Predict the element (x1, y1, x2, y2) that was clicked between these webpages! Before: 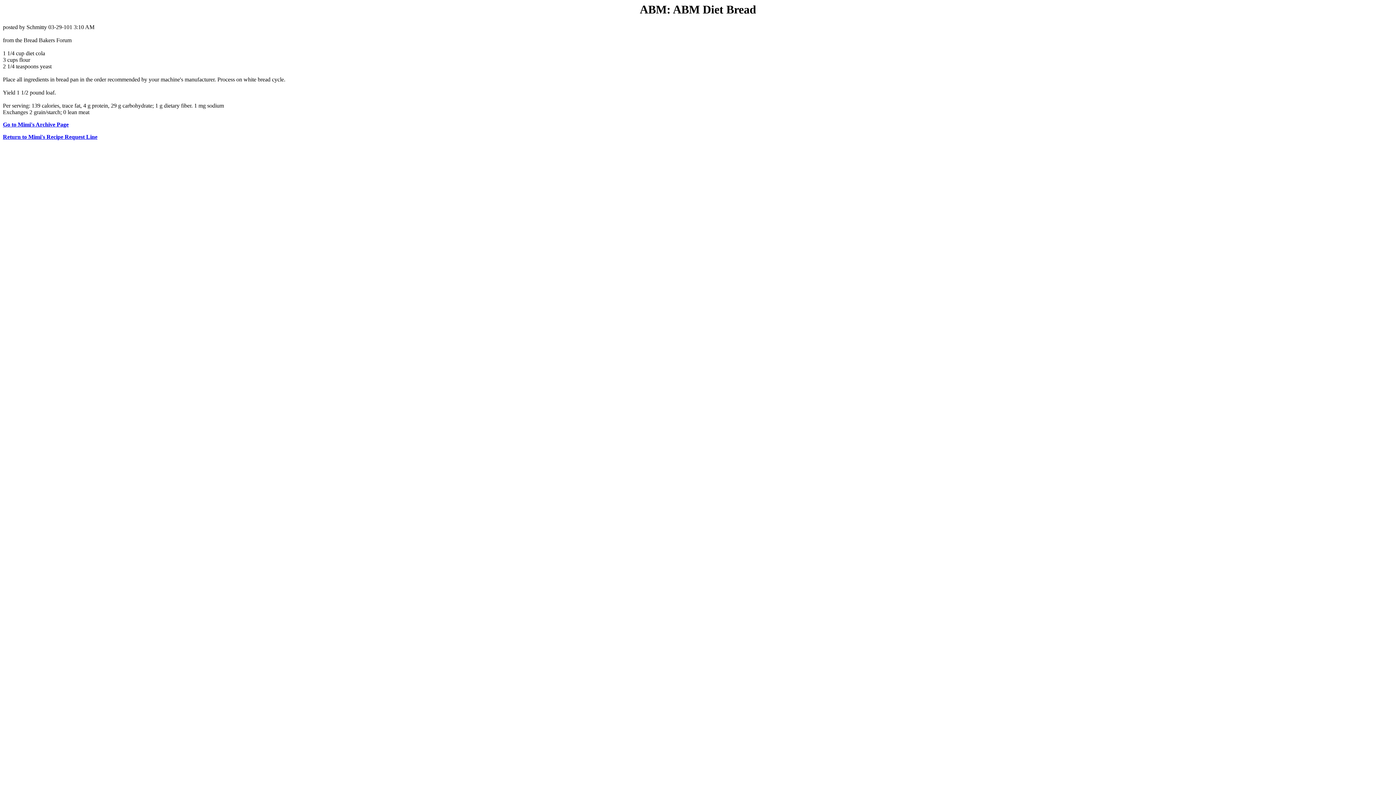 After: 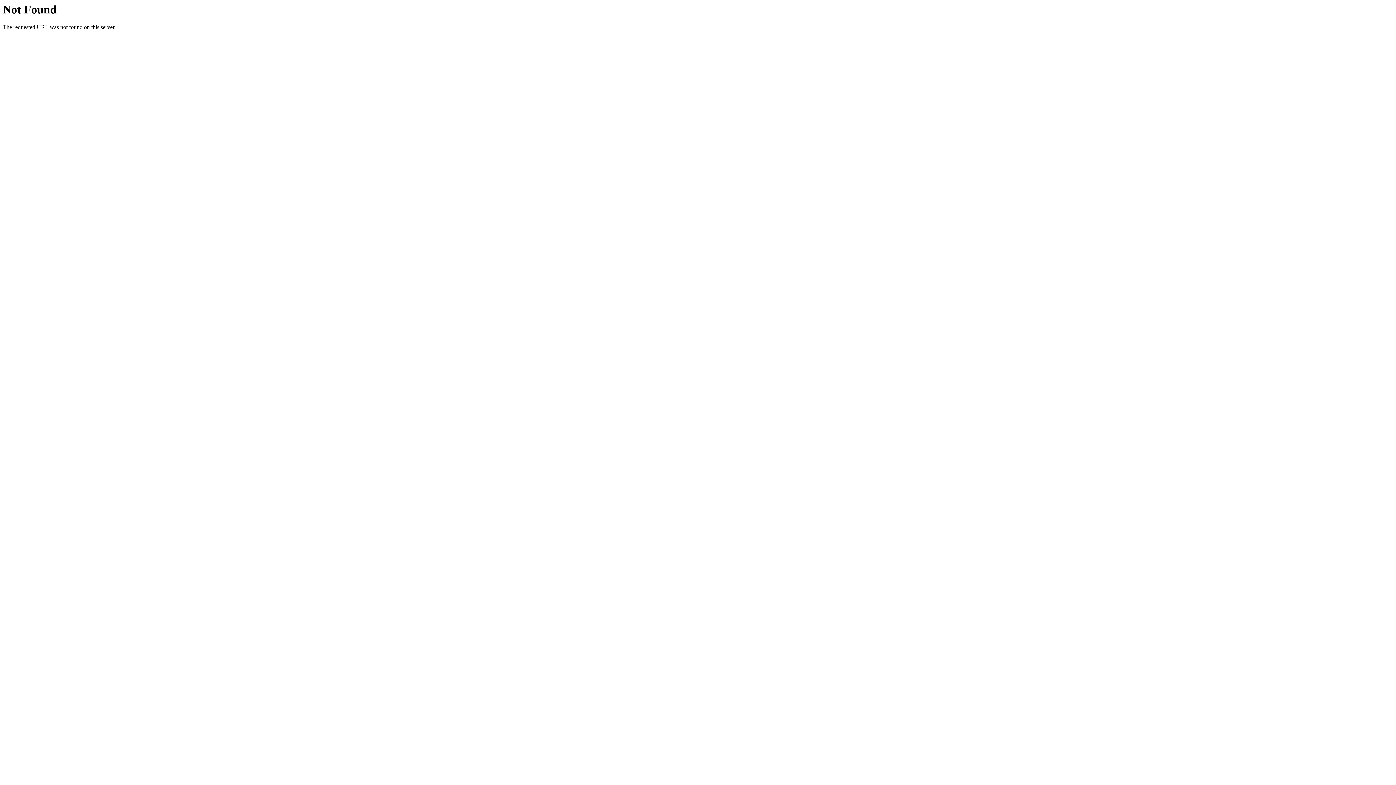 Action: bbox: (2, 133, 97, 140) label: Return to Mimi's Recipe Request Line